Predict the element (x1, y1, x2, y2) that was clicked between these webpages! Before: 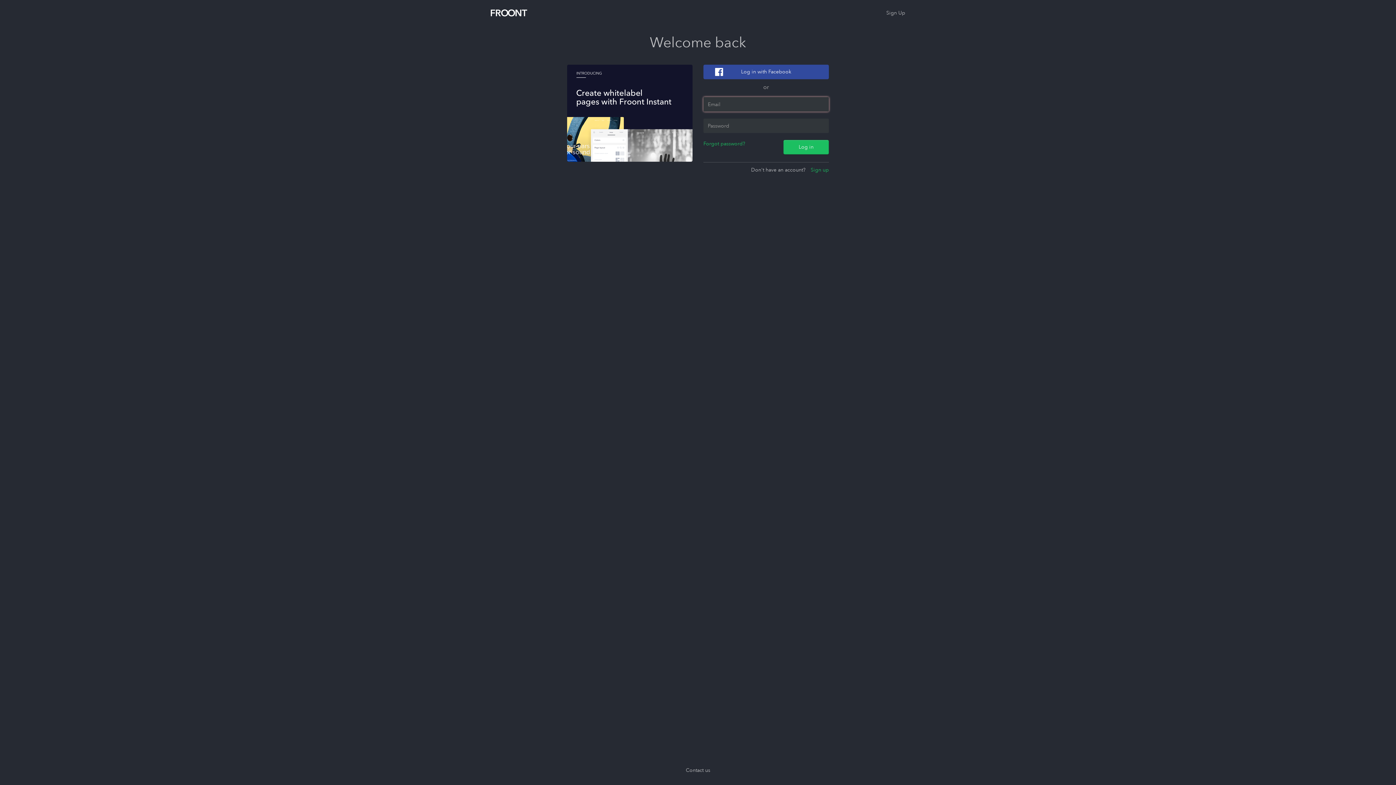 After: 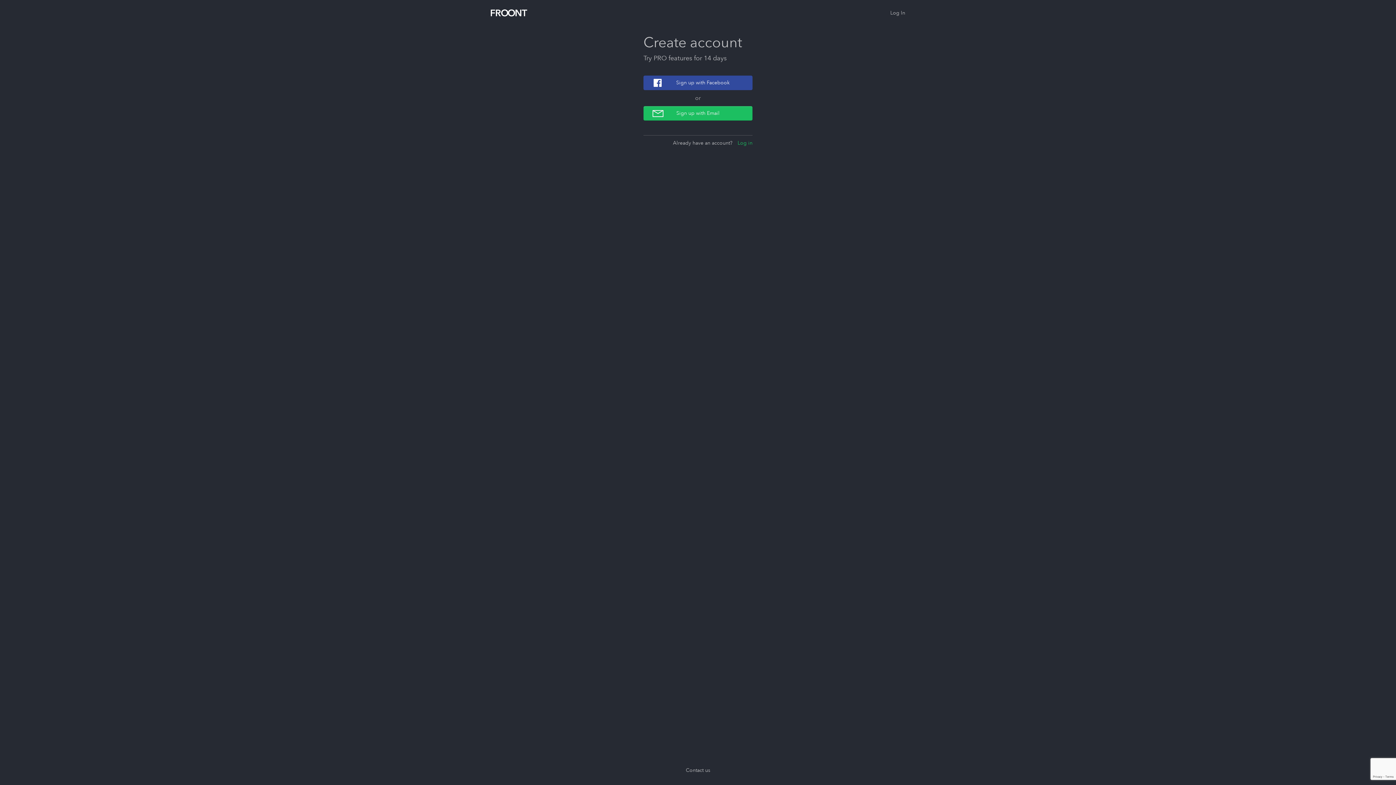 Action: label: Sign Up bbox: (886, 9, 905, 16)